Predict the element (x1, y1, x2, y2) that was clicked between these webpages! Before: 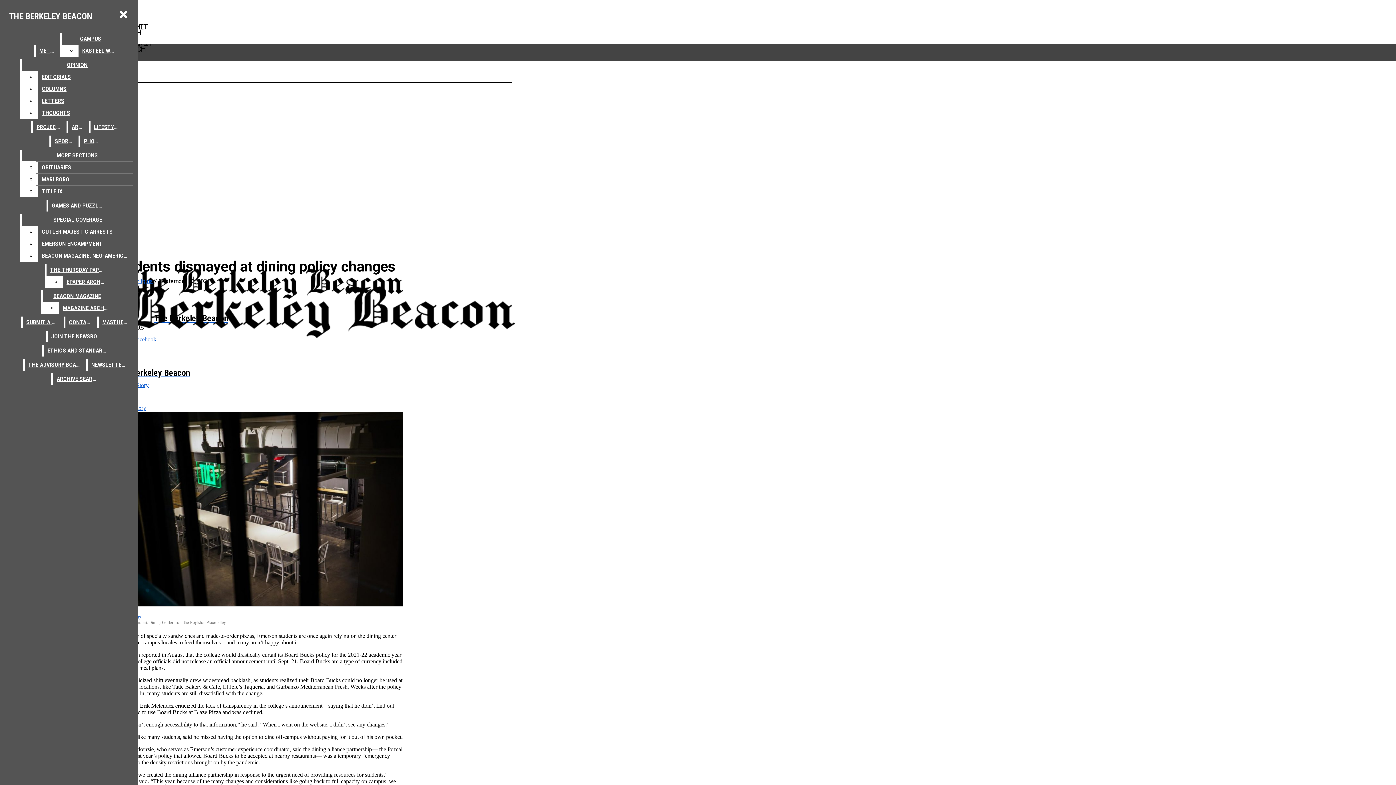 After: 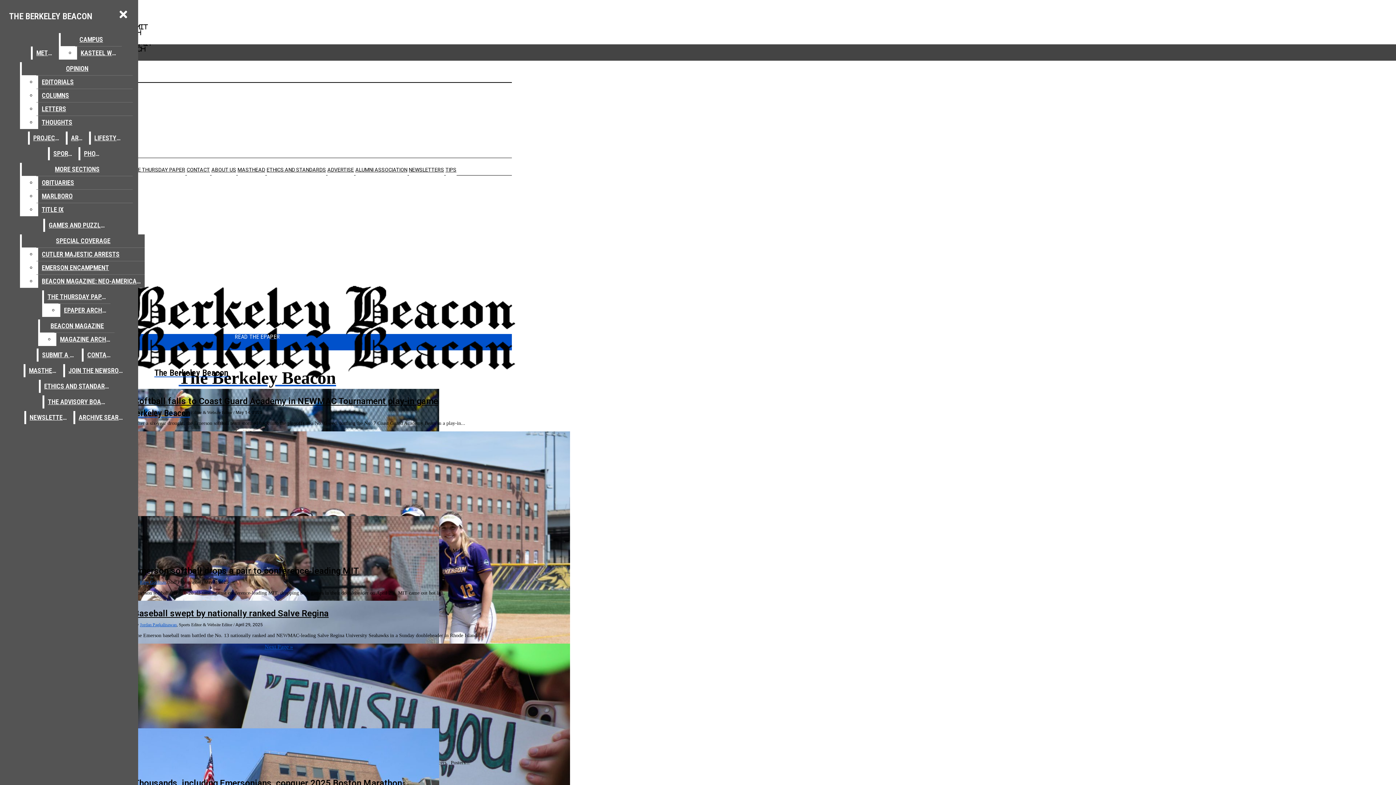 Action: bbox: (51, 135, 77, 147) label: SPORTS